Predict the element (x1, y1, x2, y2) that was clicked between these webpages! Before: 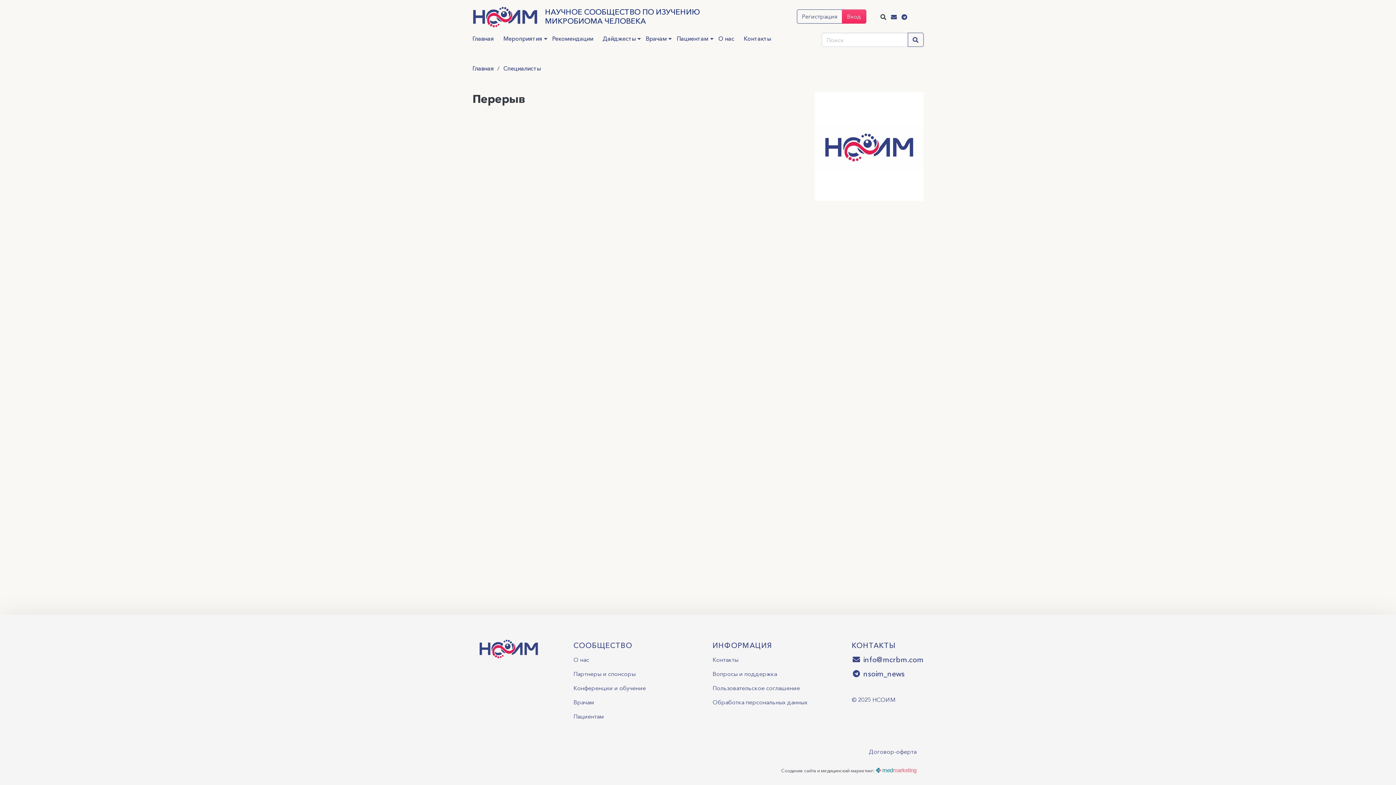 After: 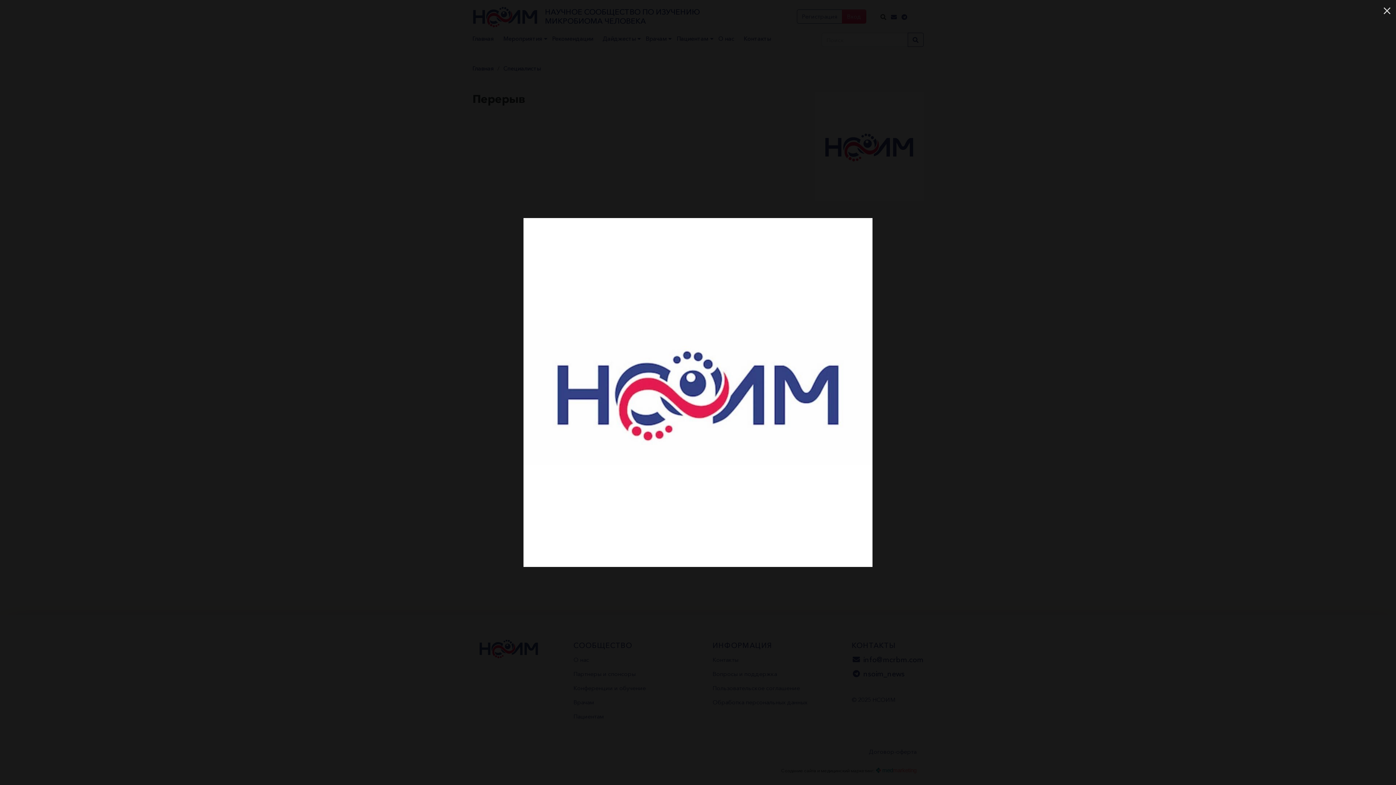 Action: bbox: (814, 91, 923, 200)